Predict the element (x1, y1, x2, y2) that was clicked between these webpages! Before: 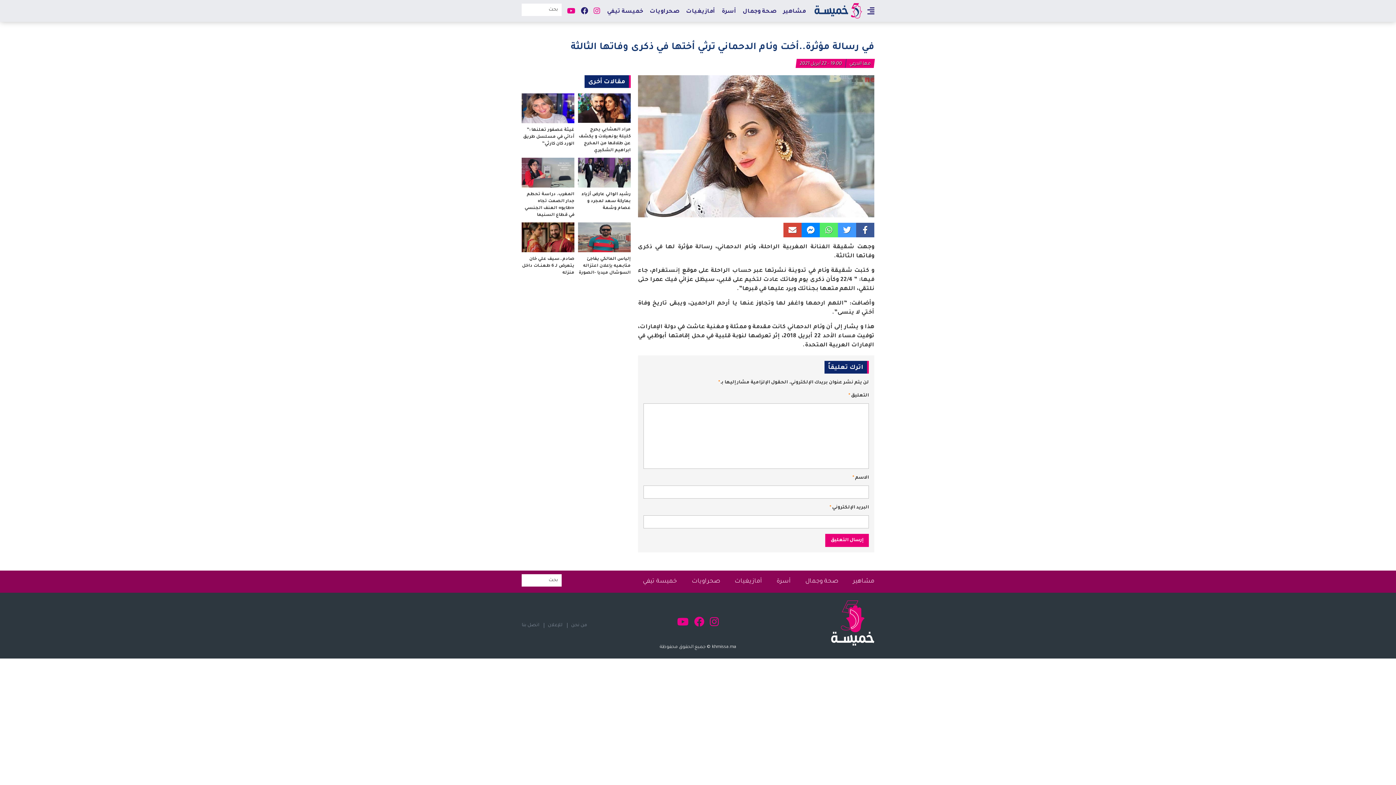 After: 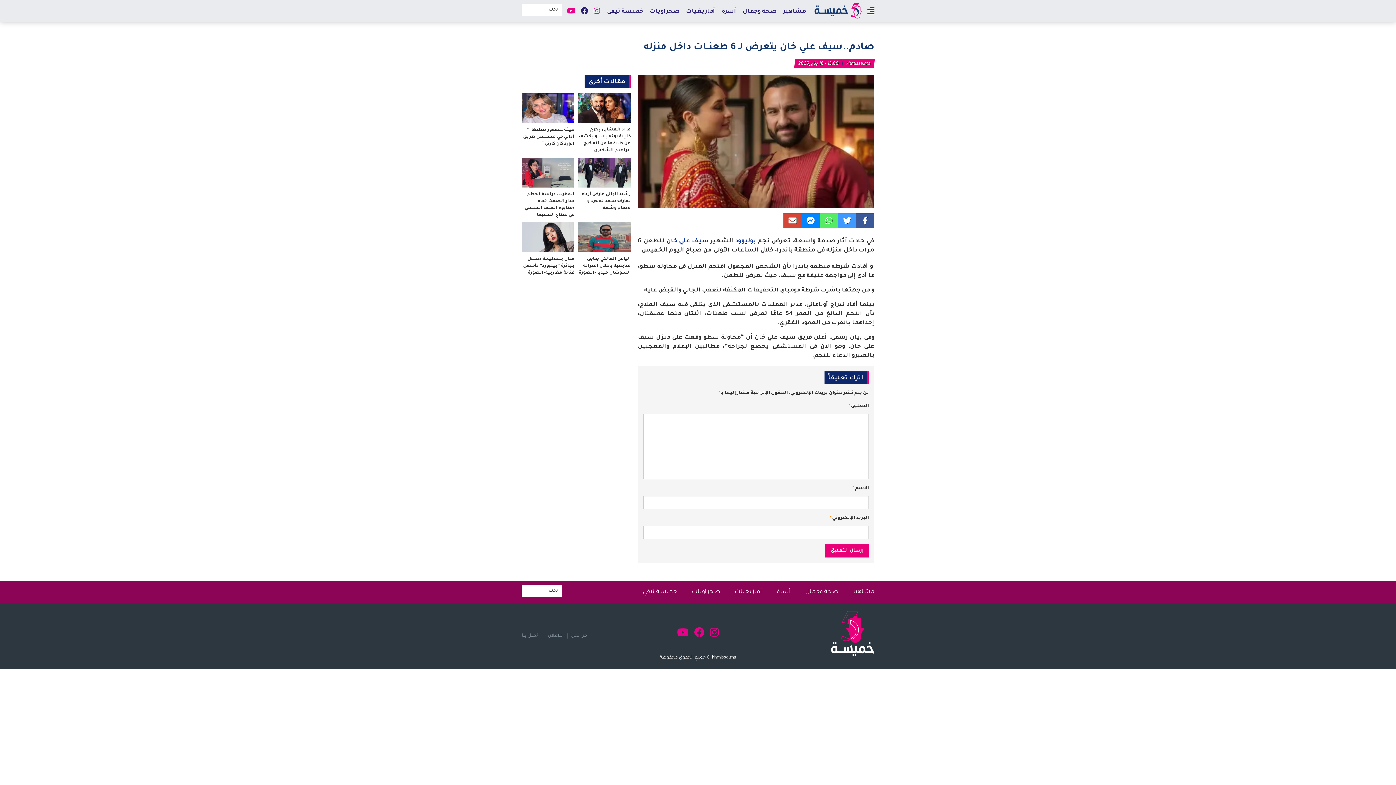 Action: label: صادم..سيف علي خان يتعرض لـ 6 طعنــات داخل منزله bbox: (522, 256, 574, 275)